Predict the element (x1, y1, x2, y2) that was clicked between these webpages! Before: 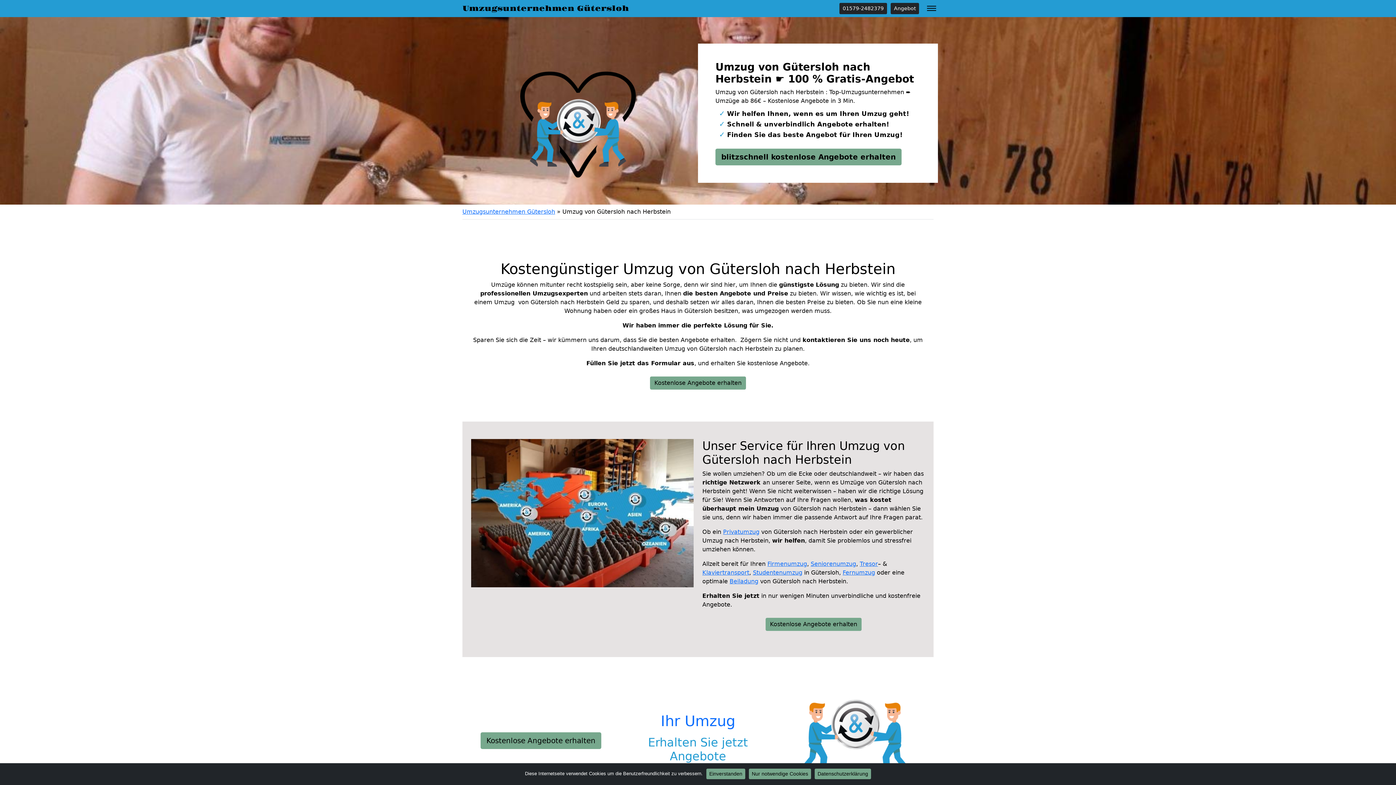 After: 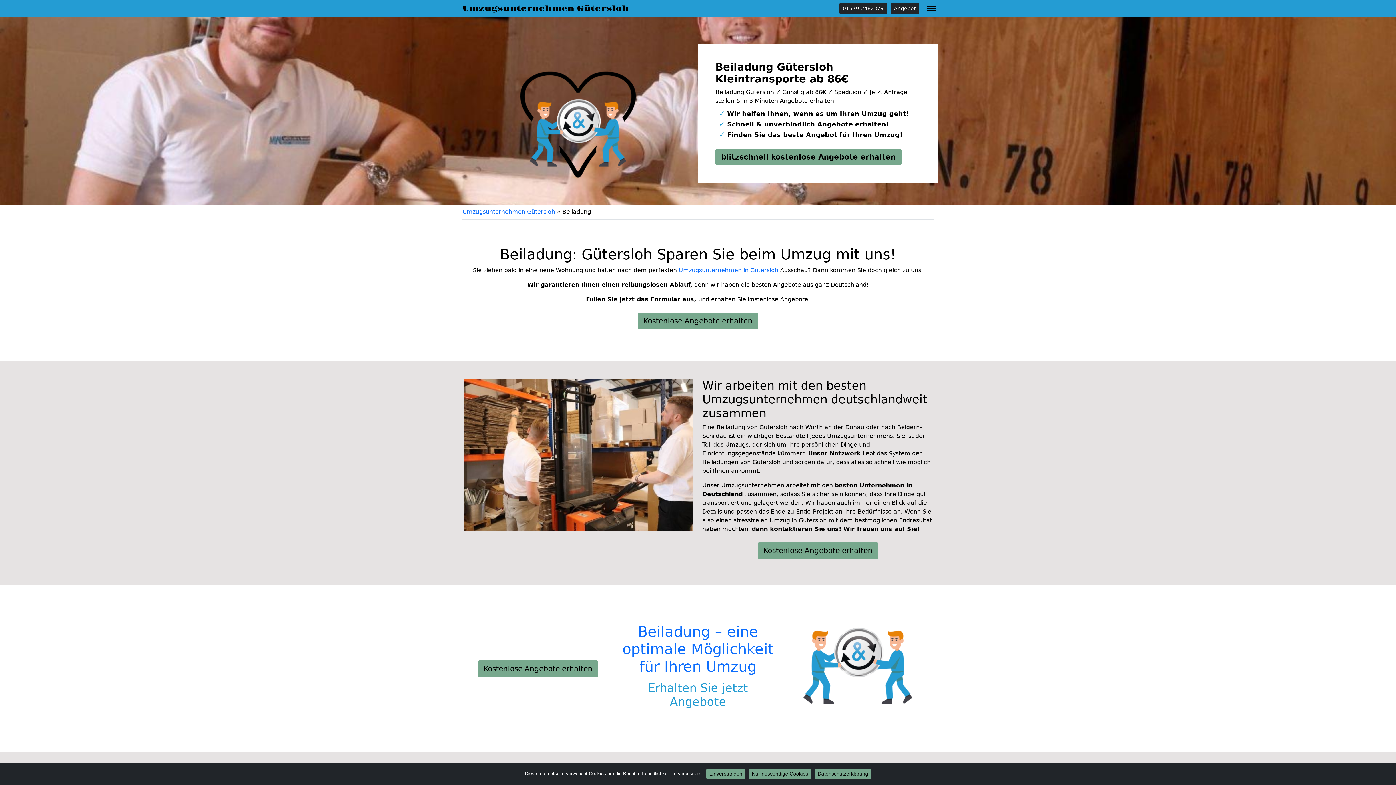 Action: label: Beiladung bbox: (729, 578, 758, 585)